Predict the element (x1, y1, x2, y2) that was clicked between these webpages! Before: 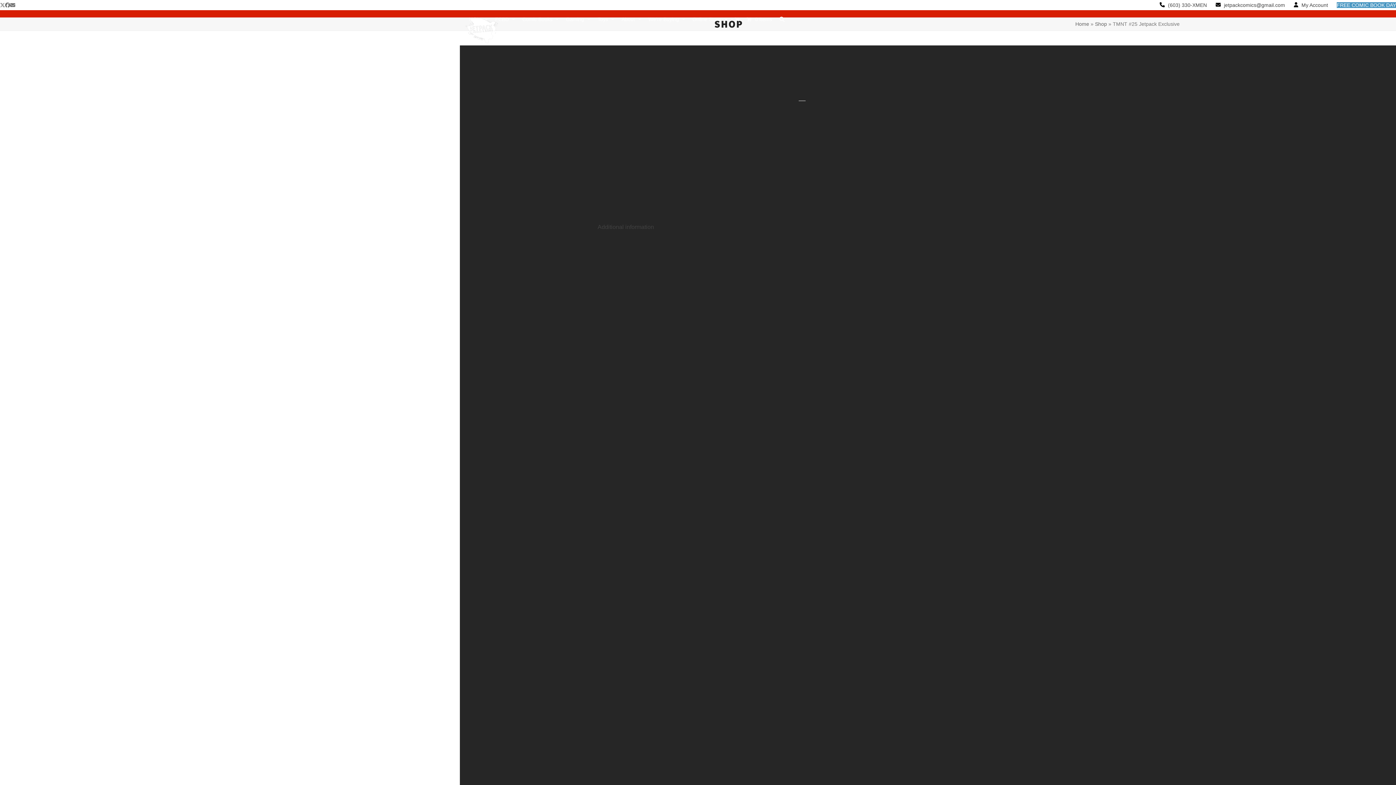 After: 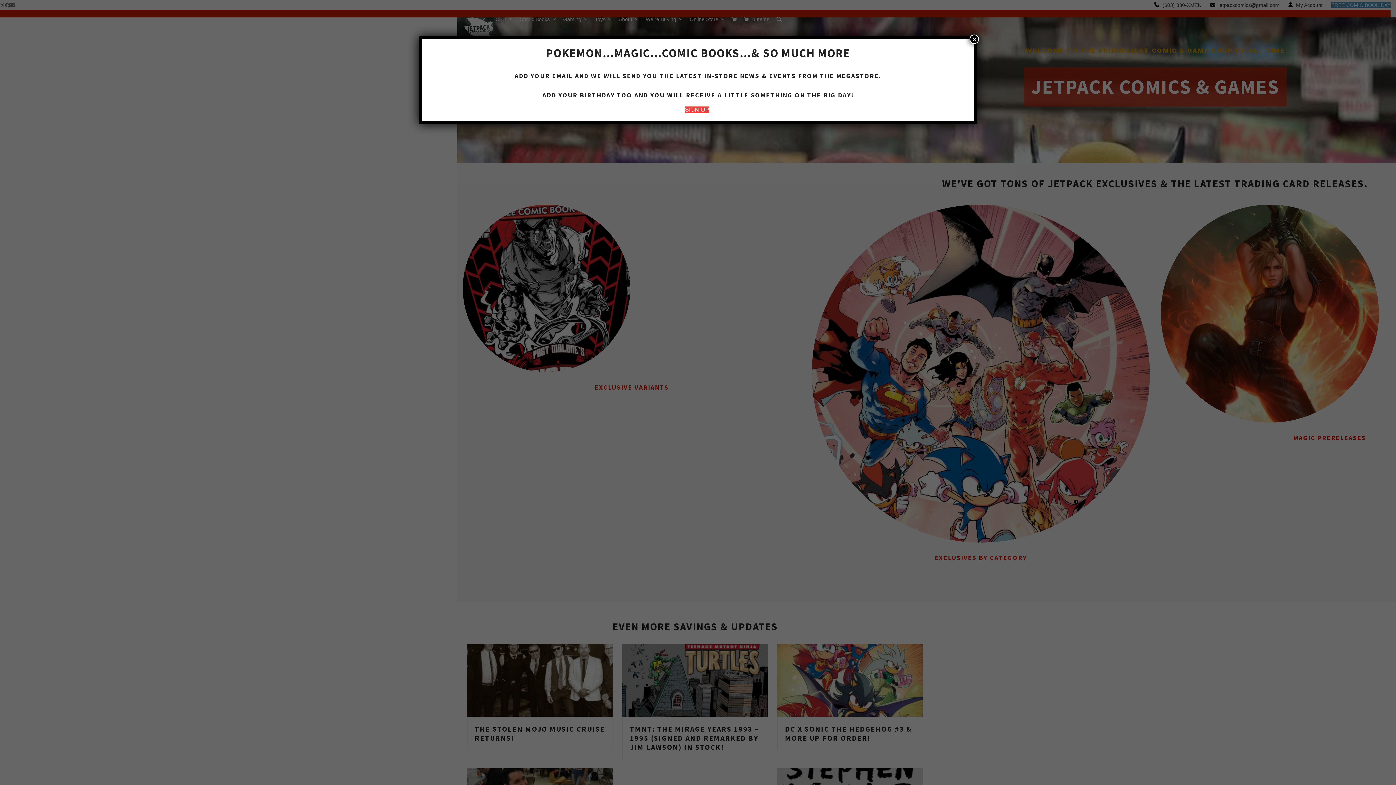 Action: label: Home bbox: (1075, 21, 1089, 26)